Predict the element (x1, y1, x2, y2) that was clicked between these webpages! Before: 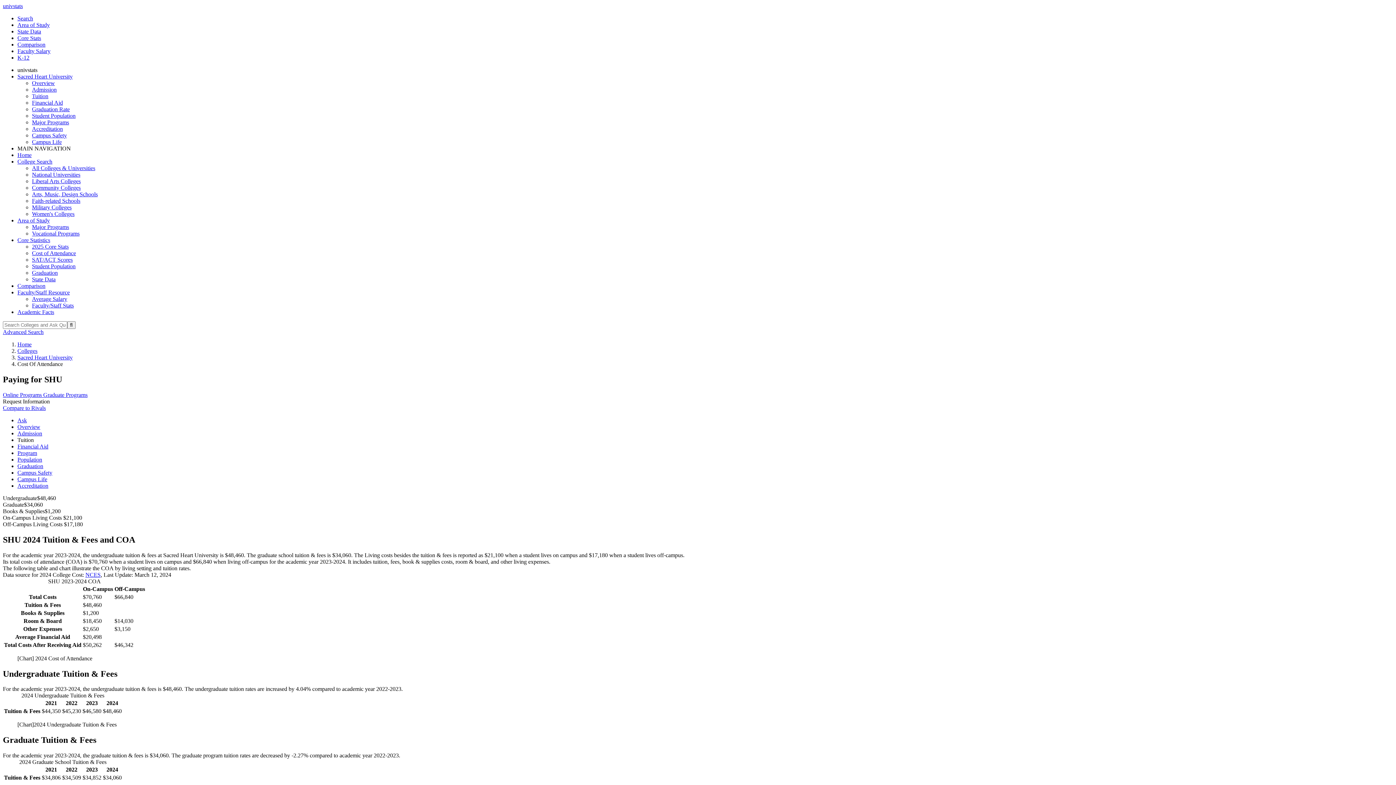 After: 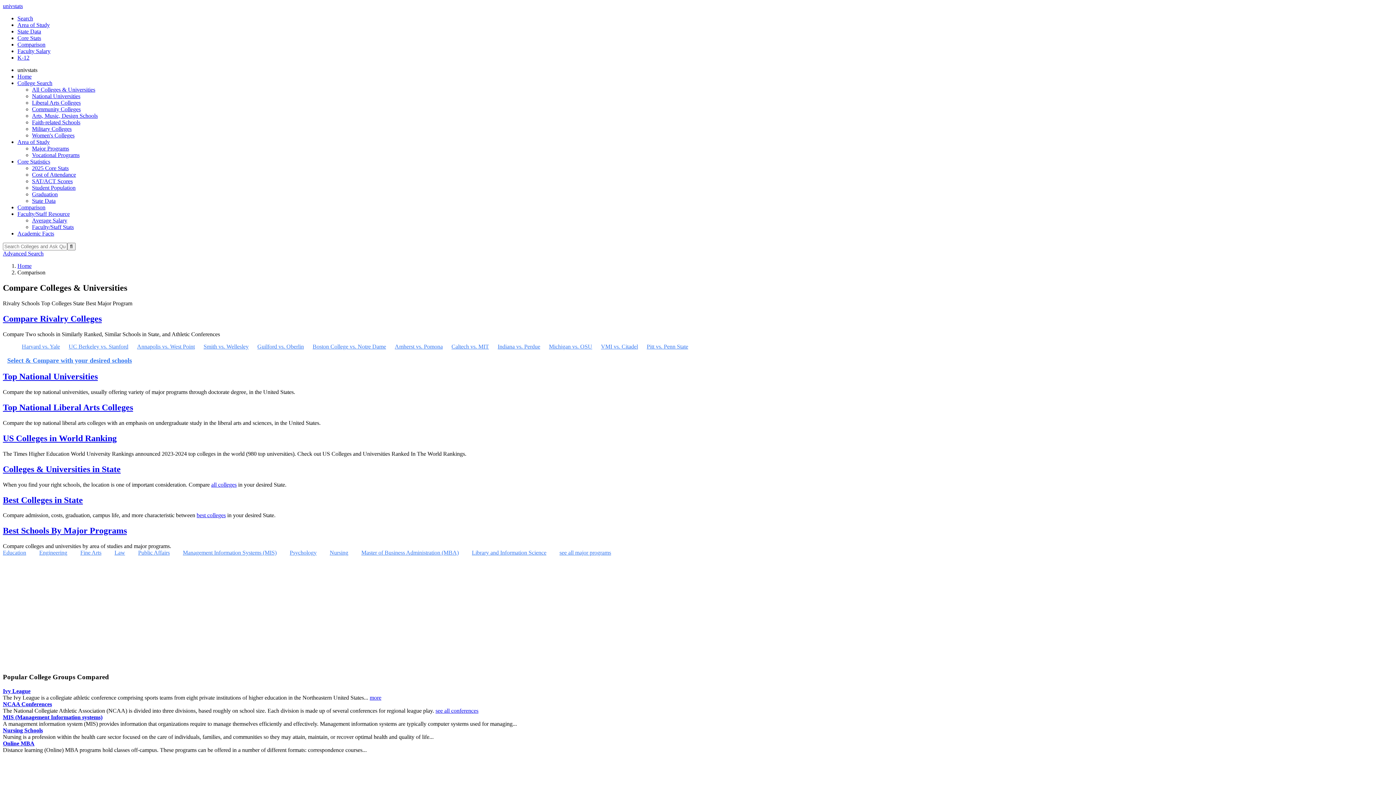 Action: bbox: (17, 282, 45, 289) label: Comparison